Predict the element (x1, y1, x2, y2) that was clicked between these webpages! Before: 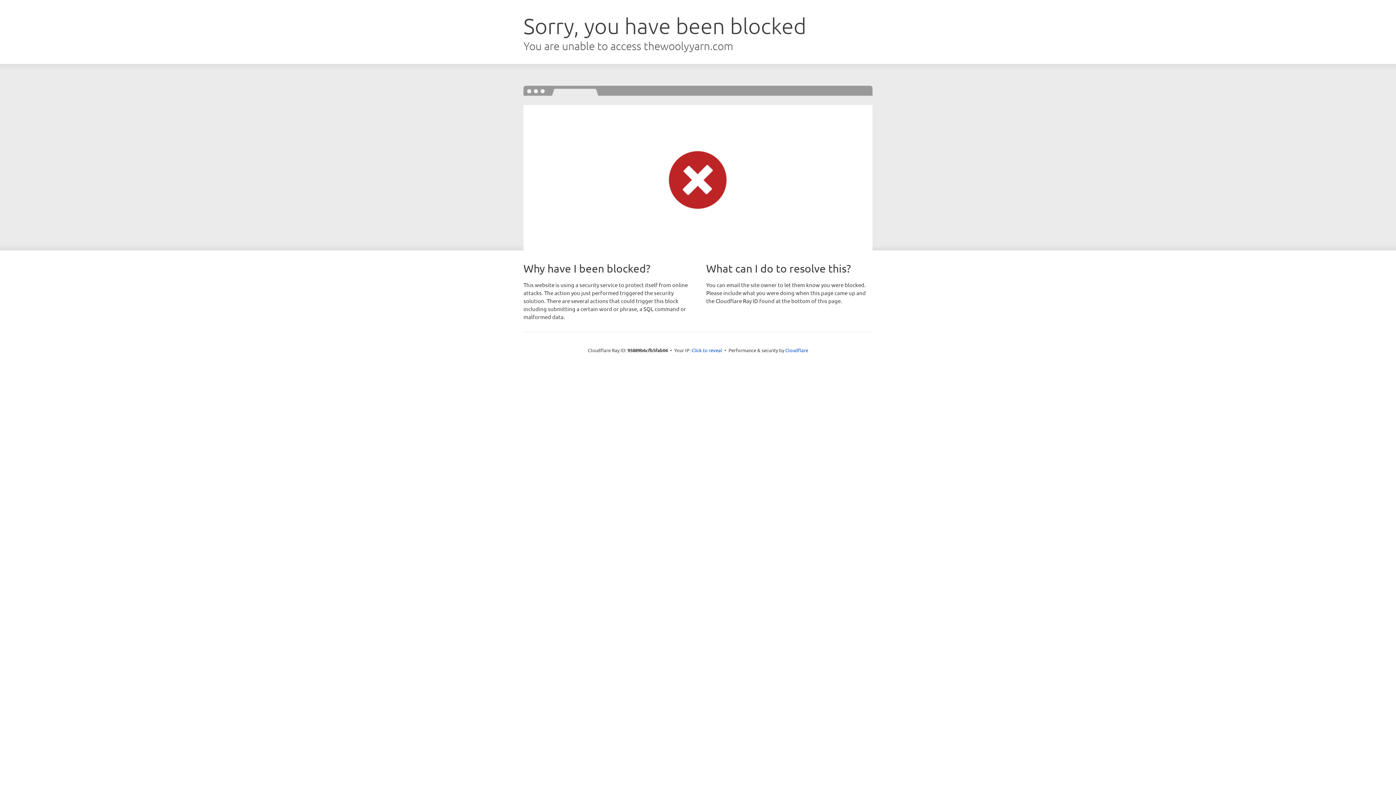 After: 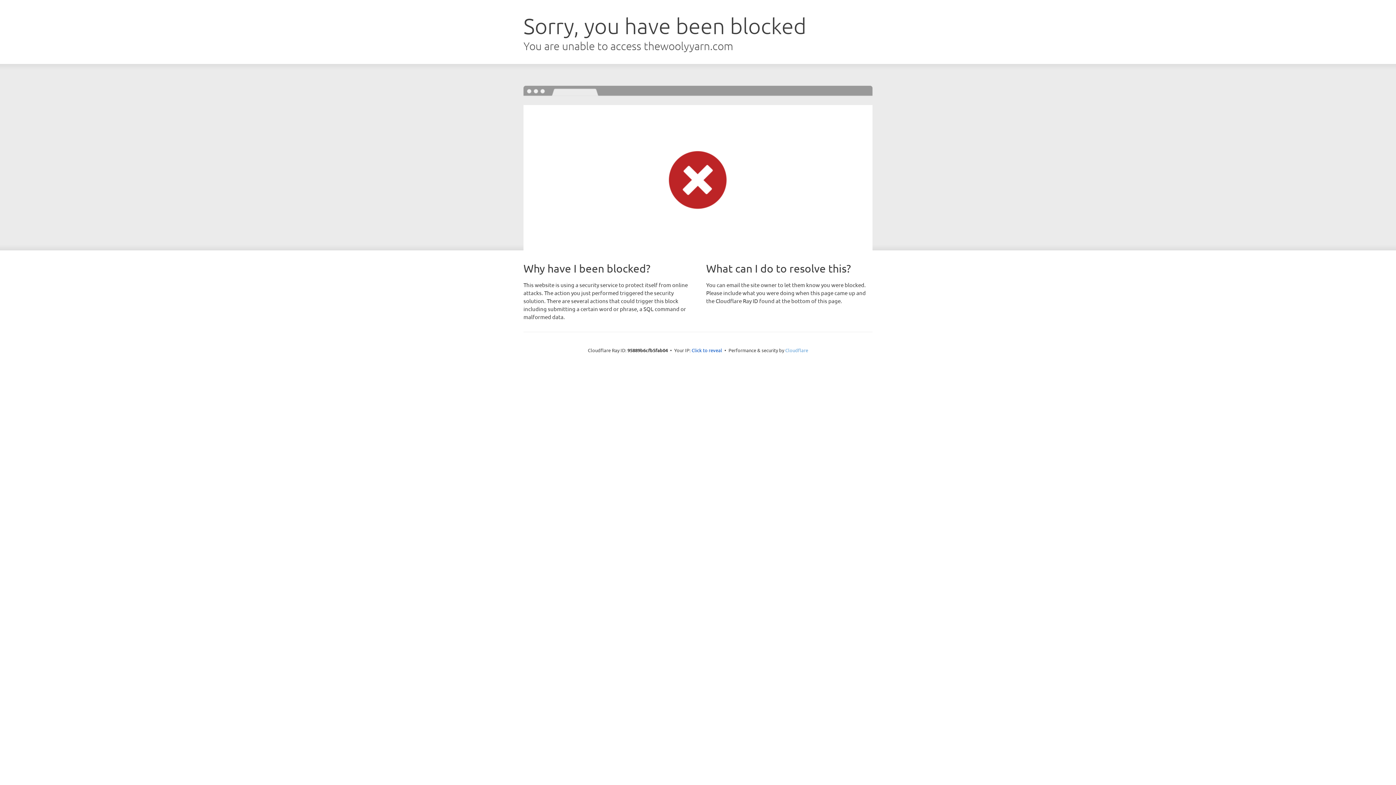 Action: label: Cloudflare bbox: (785, 347, 808, 353)